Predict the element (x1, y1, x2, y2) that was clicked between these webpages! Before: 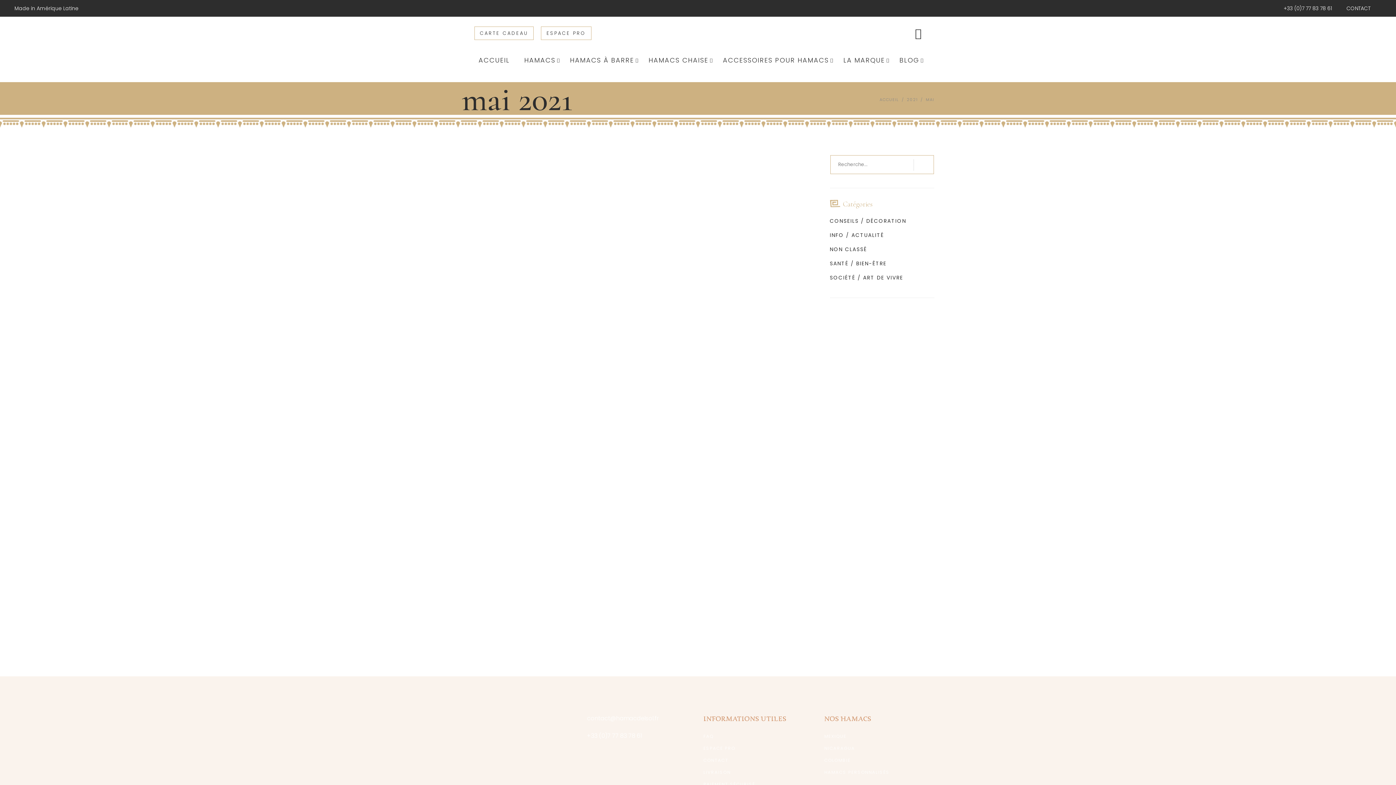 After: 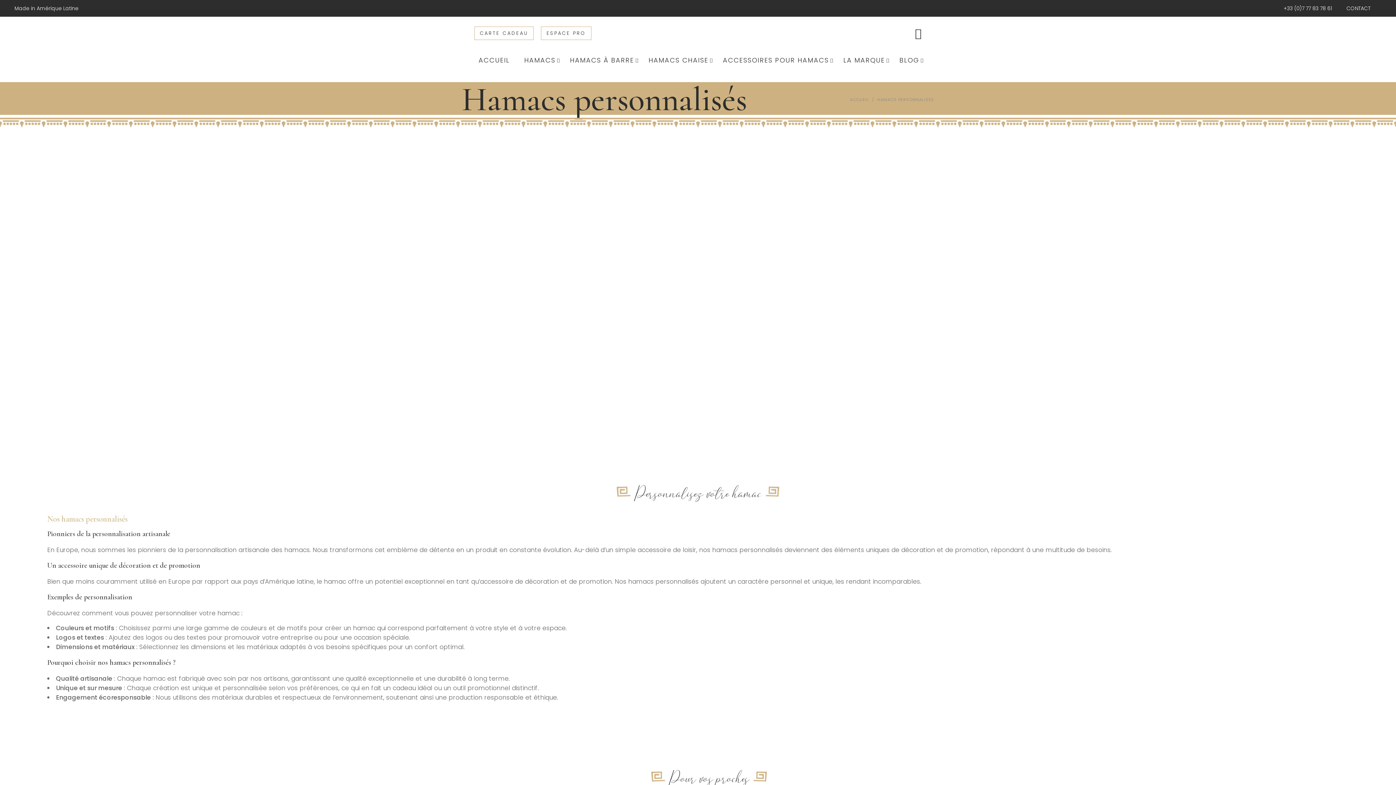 Action: label: HAMACS PERSONNALISÉS bbox: (824, 769, 889, 775)